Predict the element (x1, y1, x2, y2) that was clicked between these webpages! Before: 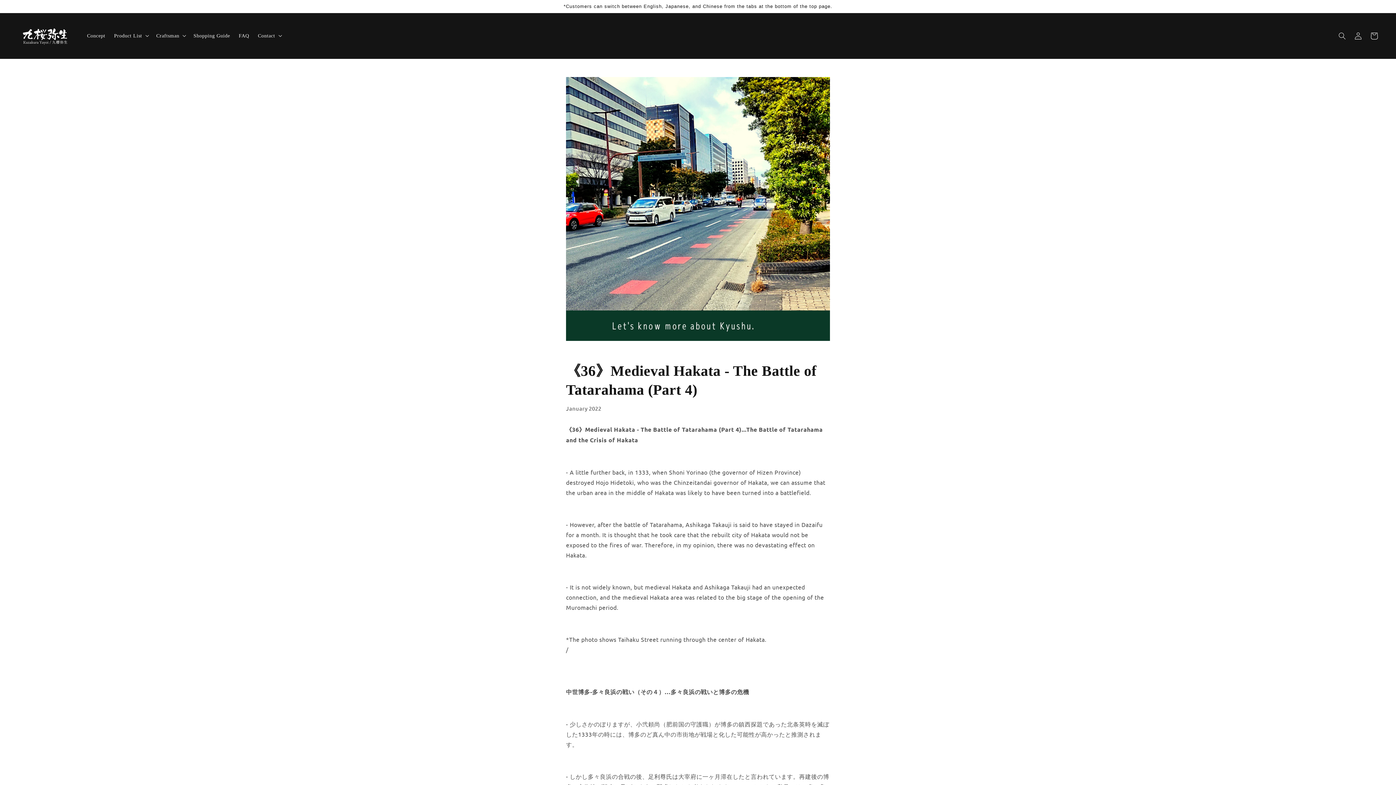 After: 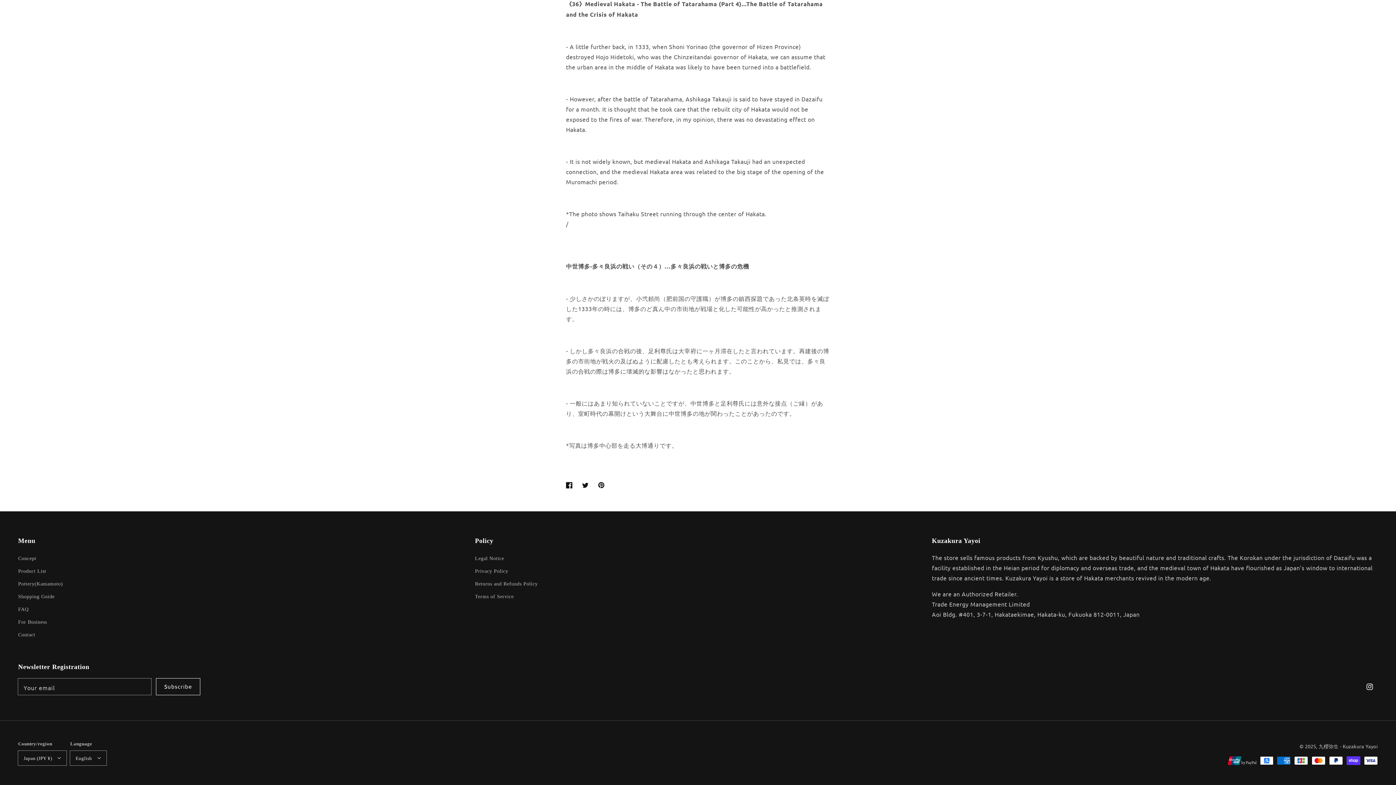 Action: bbox: (0, 0, 1396, 13) label: *Customers can switch between English, Japanese, and Chinese from the tabs at the bottom of the top page.